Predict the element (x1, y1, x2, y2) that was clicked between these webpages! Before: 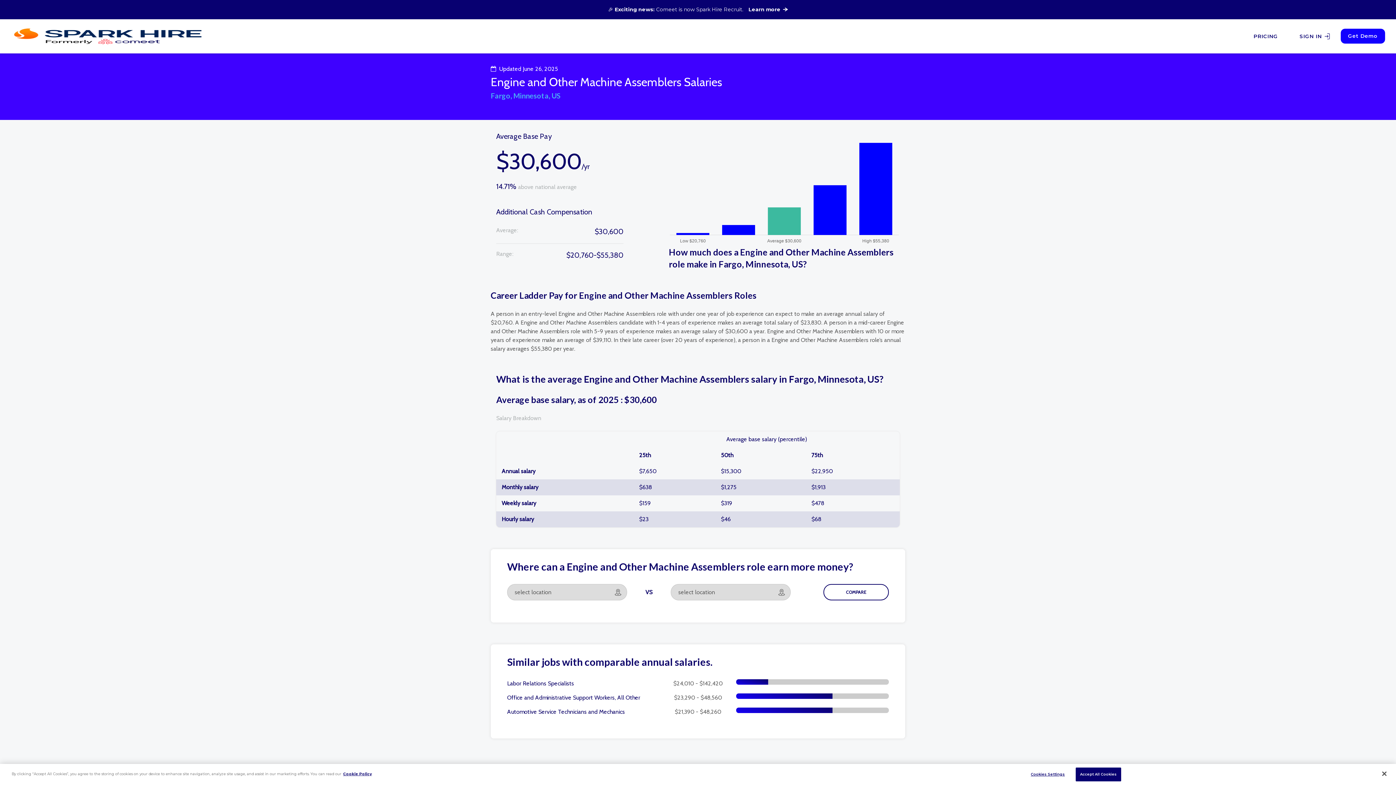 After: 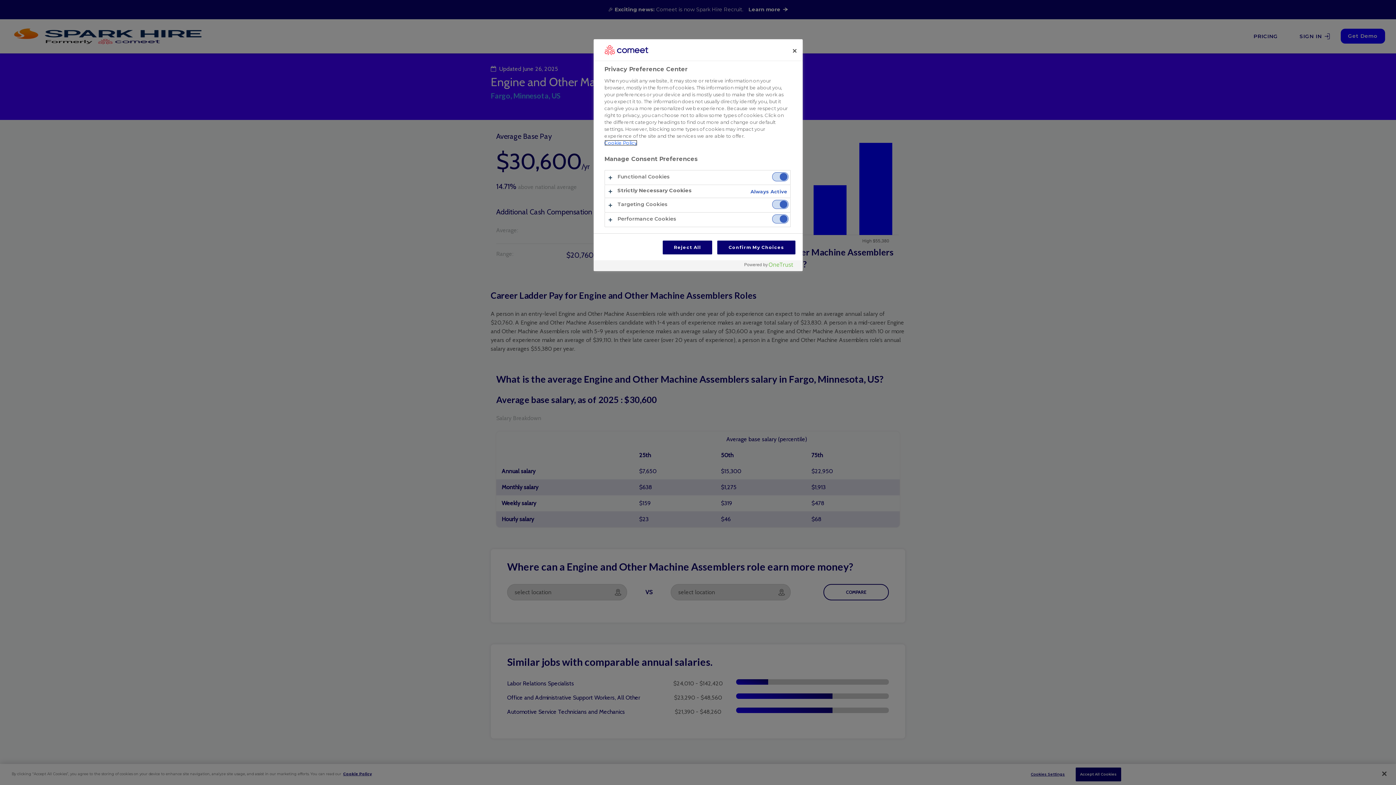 Action: label: Cookies Settings bbox: (1025, 768, 1070, 781)